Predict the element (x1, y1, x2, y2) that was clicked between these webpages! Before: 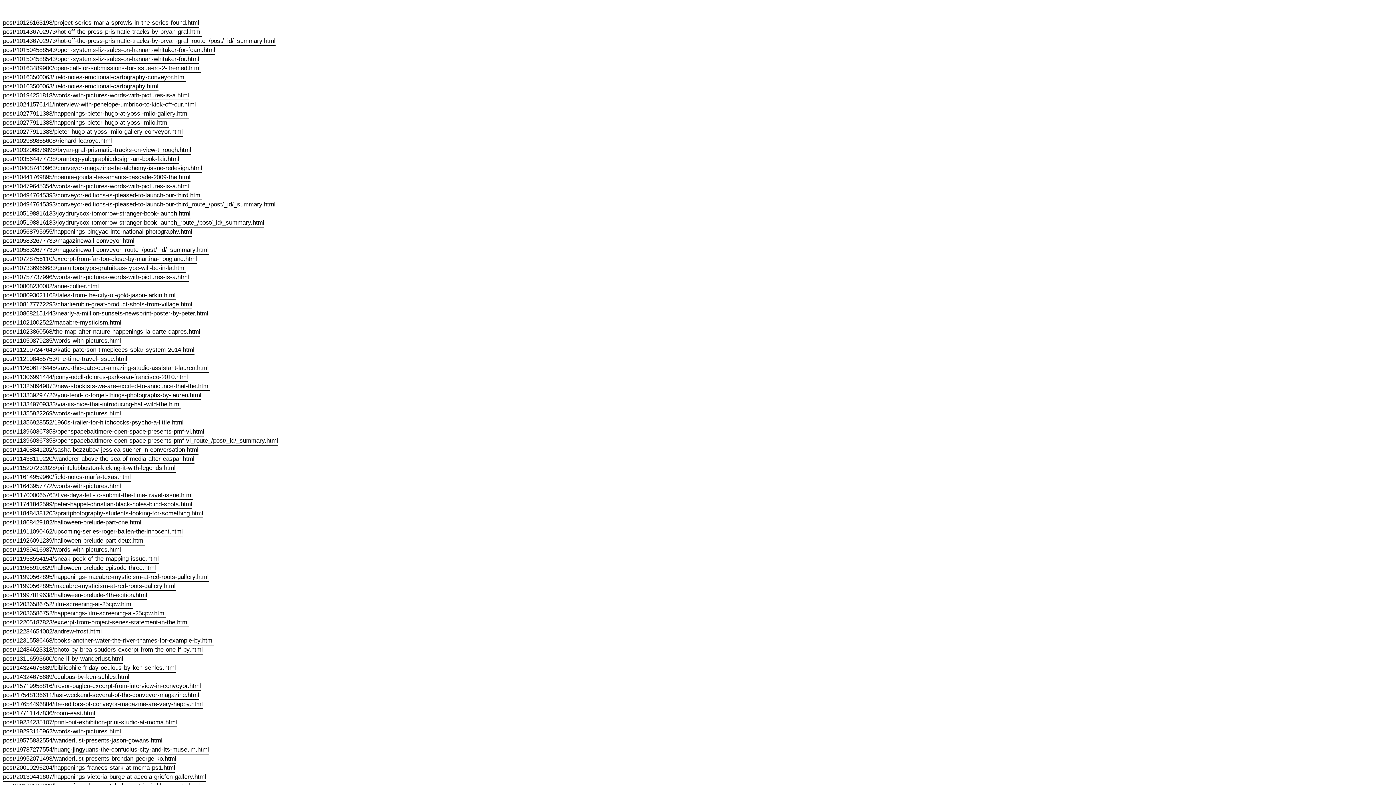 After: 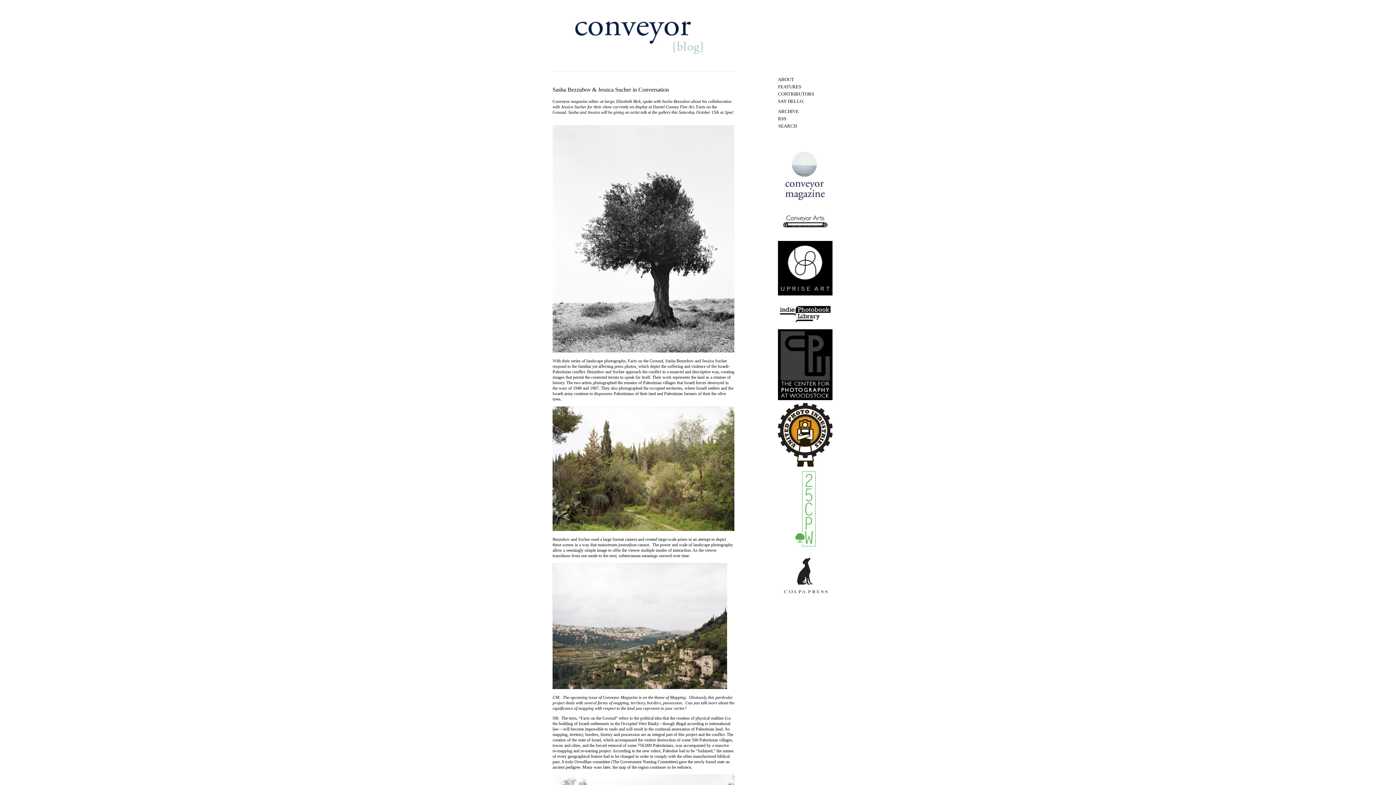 Action: label: post/11408841202/sasha-bezzubov-jessica-sucher-in-conversation.html bbox: (2, 446, 198, 454)